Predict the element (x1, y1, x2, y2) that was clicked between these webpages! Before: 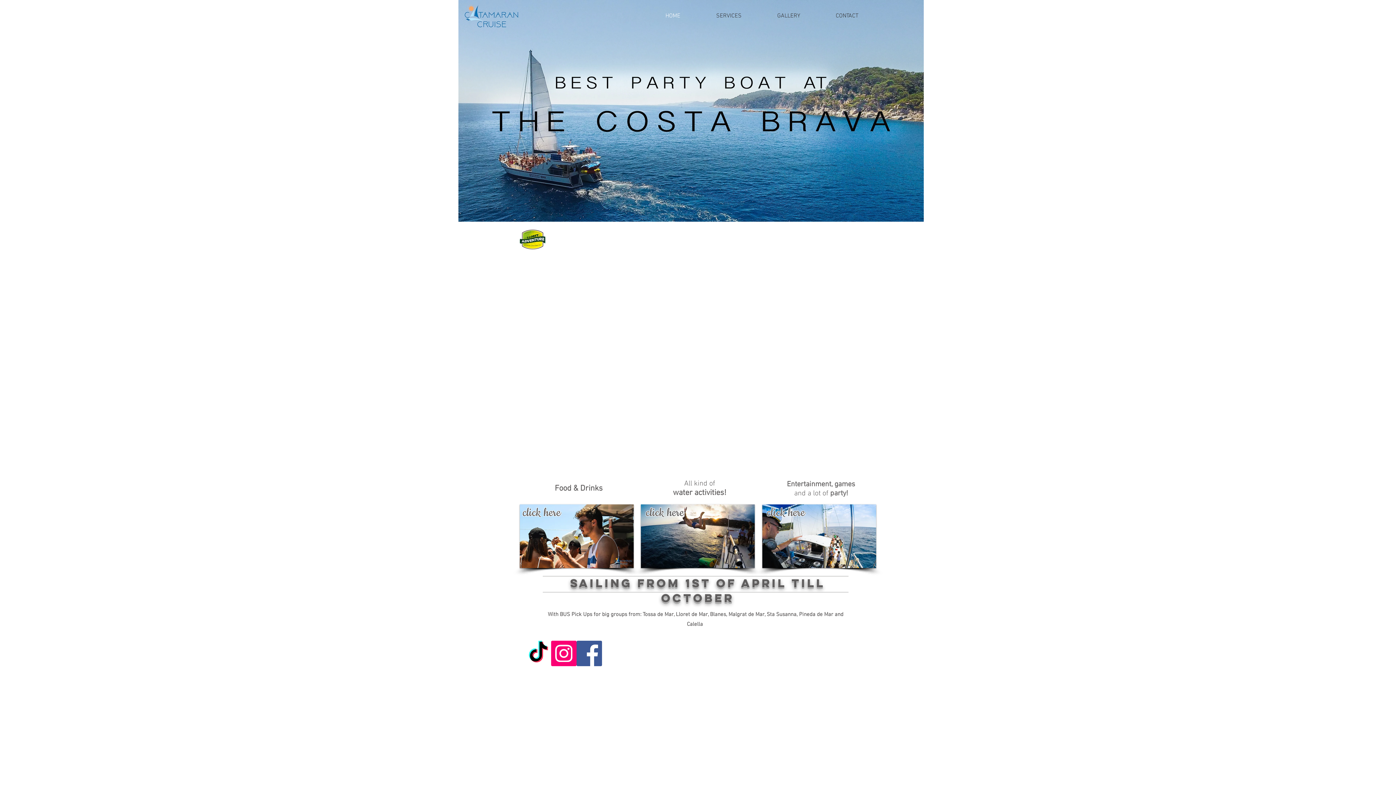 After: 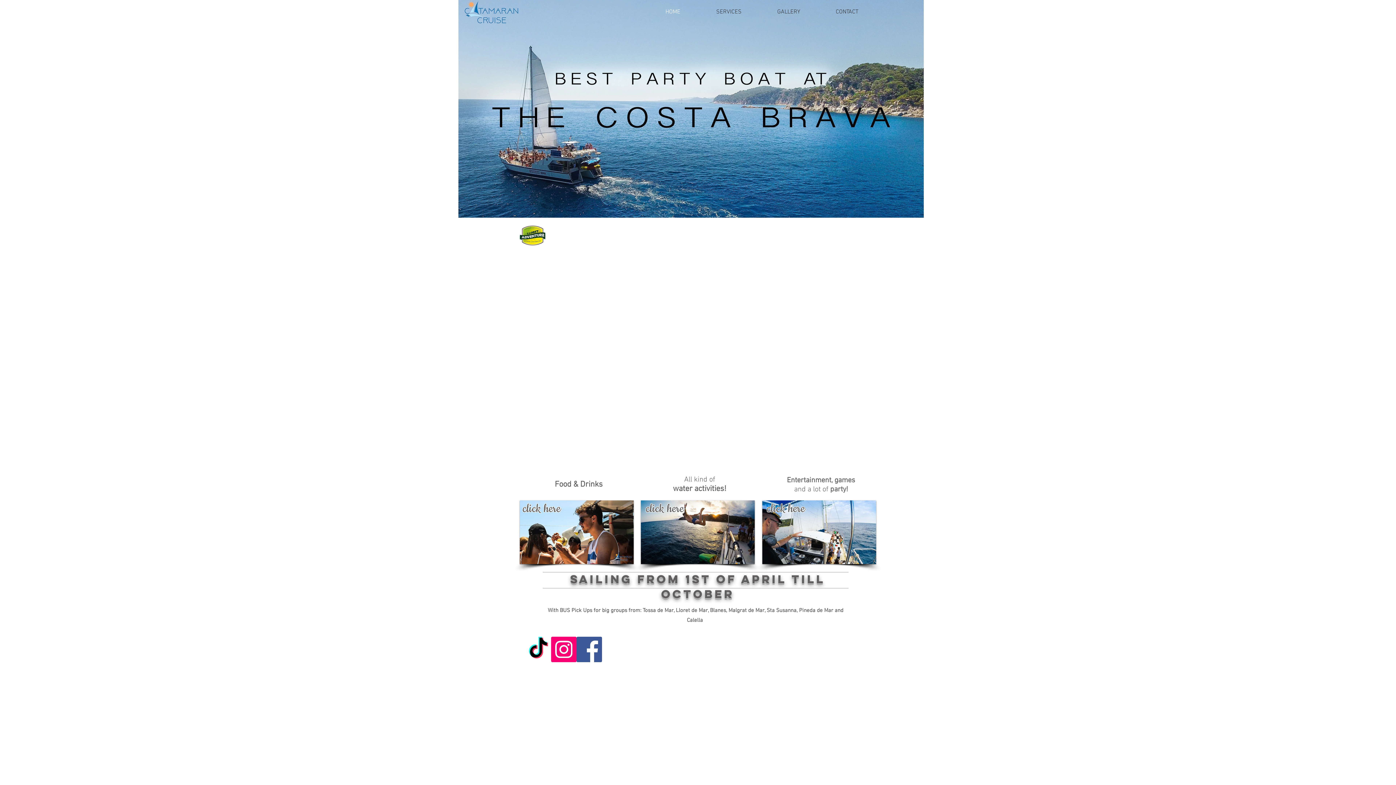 Action: label: foto editada bbox: (520, 636, 876, 789)